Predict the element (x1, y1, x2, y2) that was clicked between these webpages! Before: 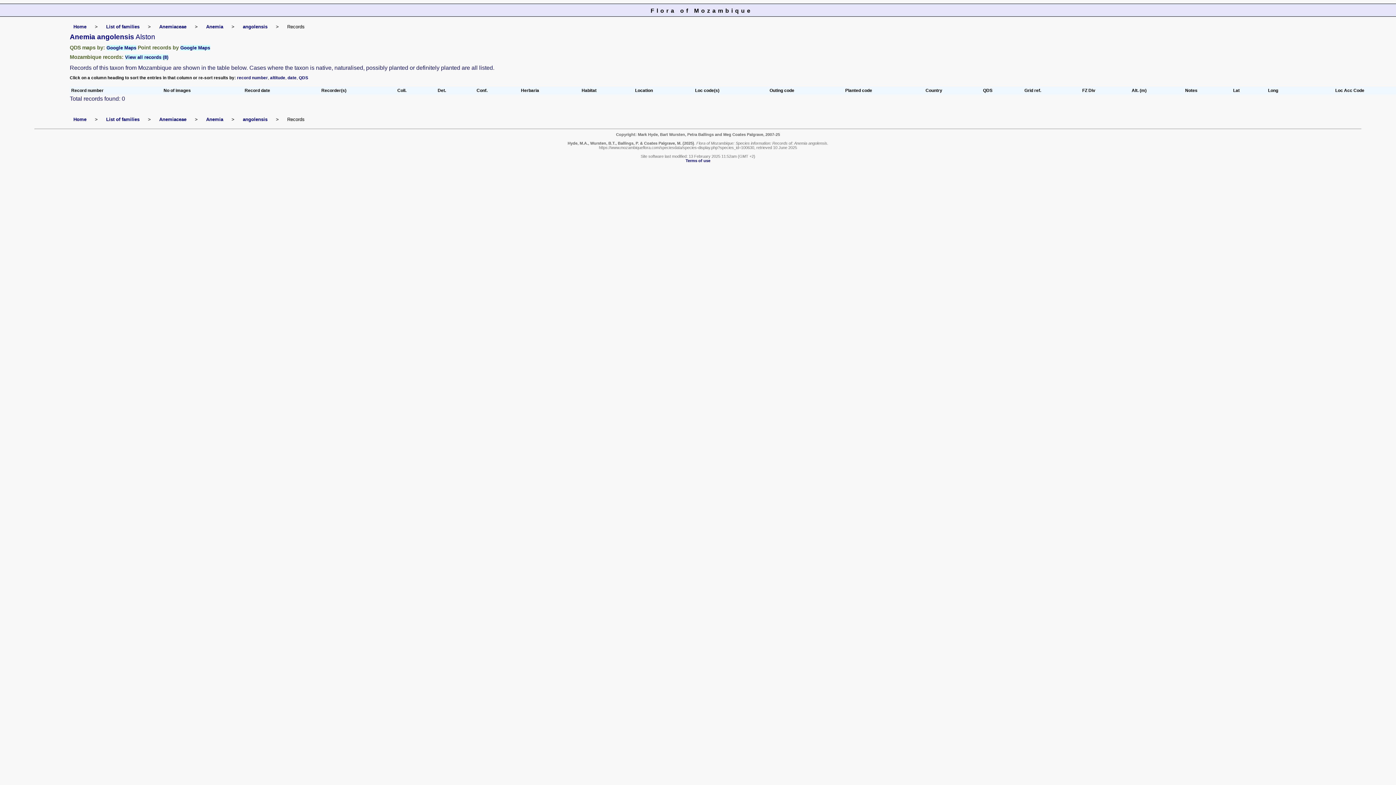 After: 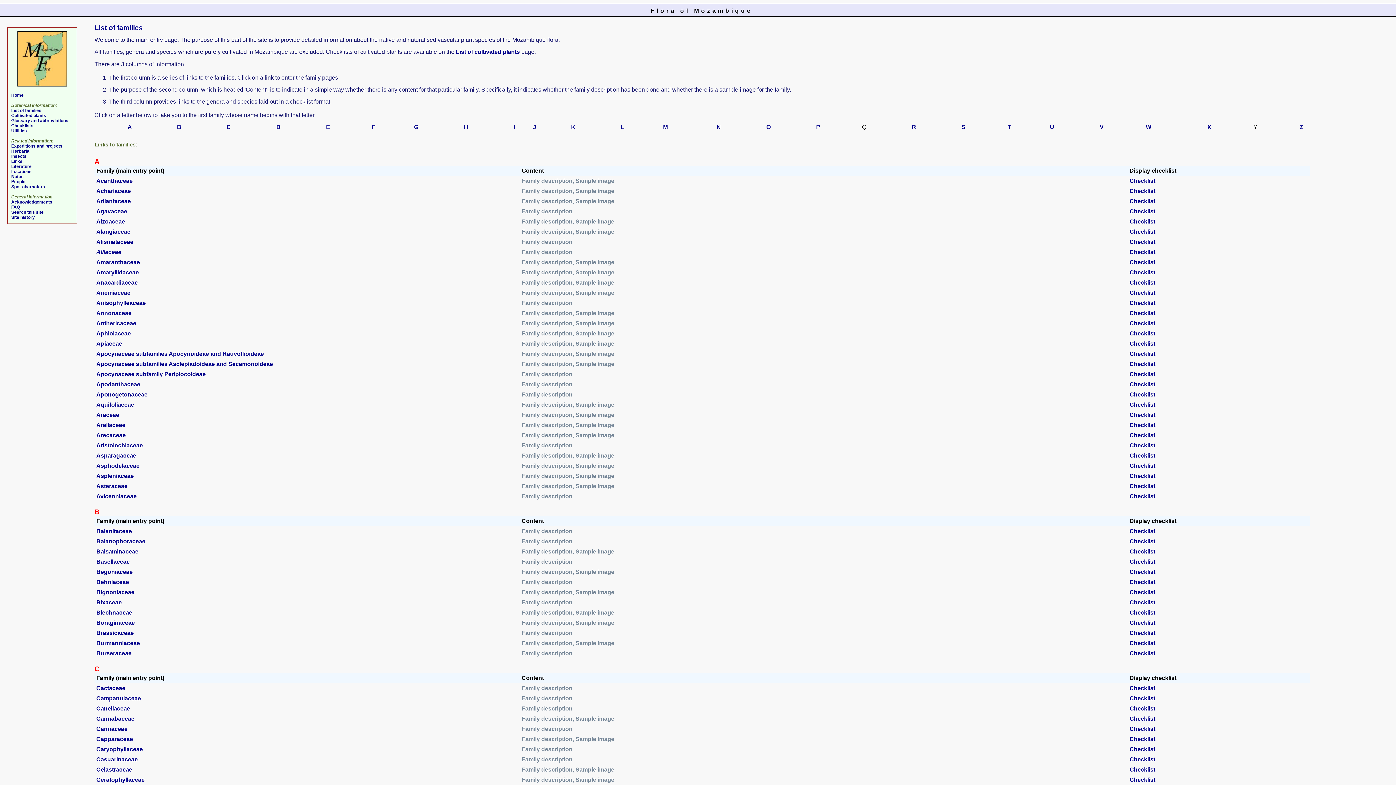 Action: label: List of families bbox: (106, 116, 139, 122)